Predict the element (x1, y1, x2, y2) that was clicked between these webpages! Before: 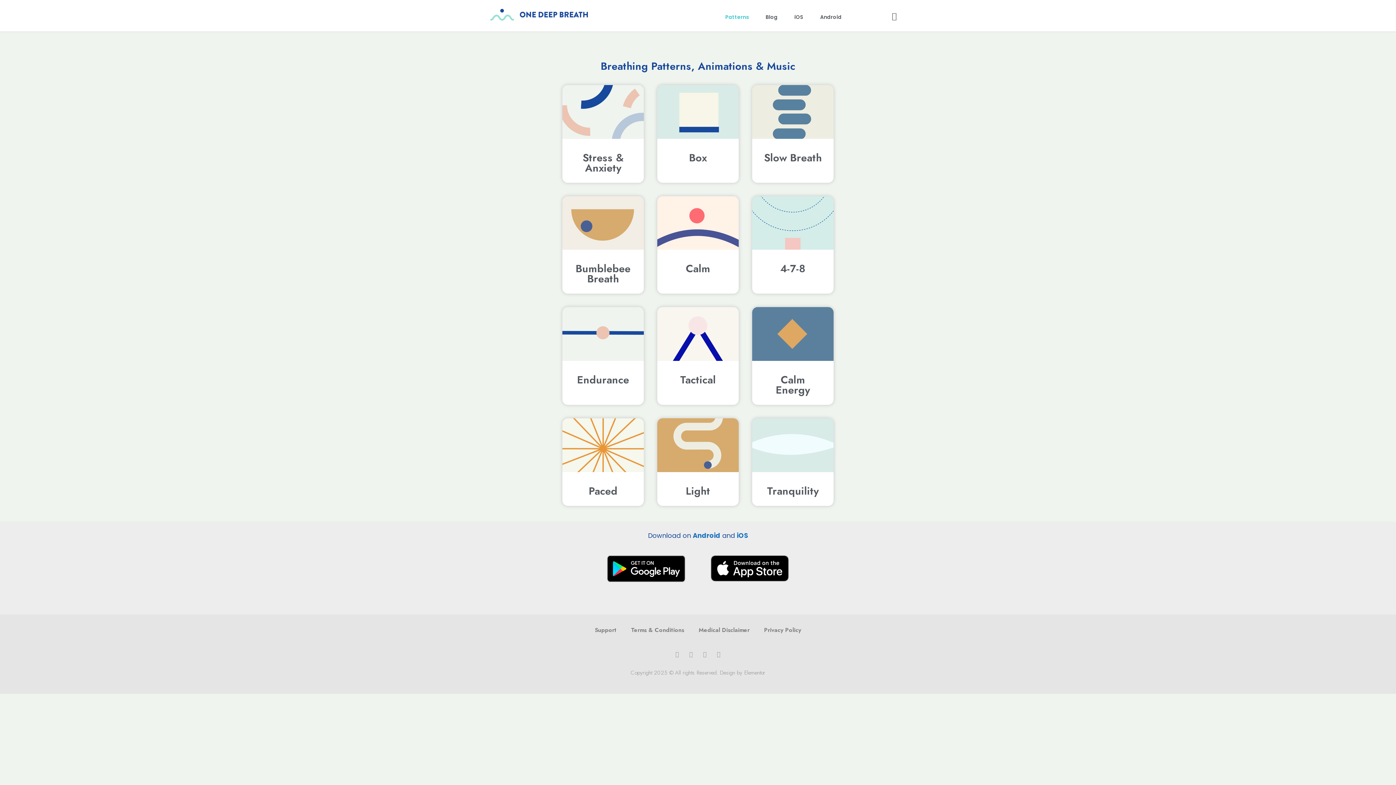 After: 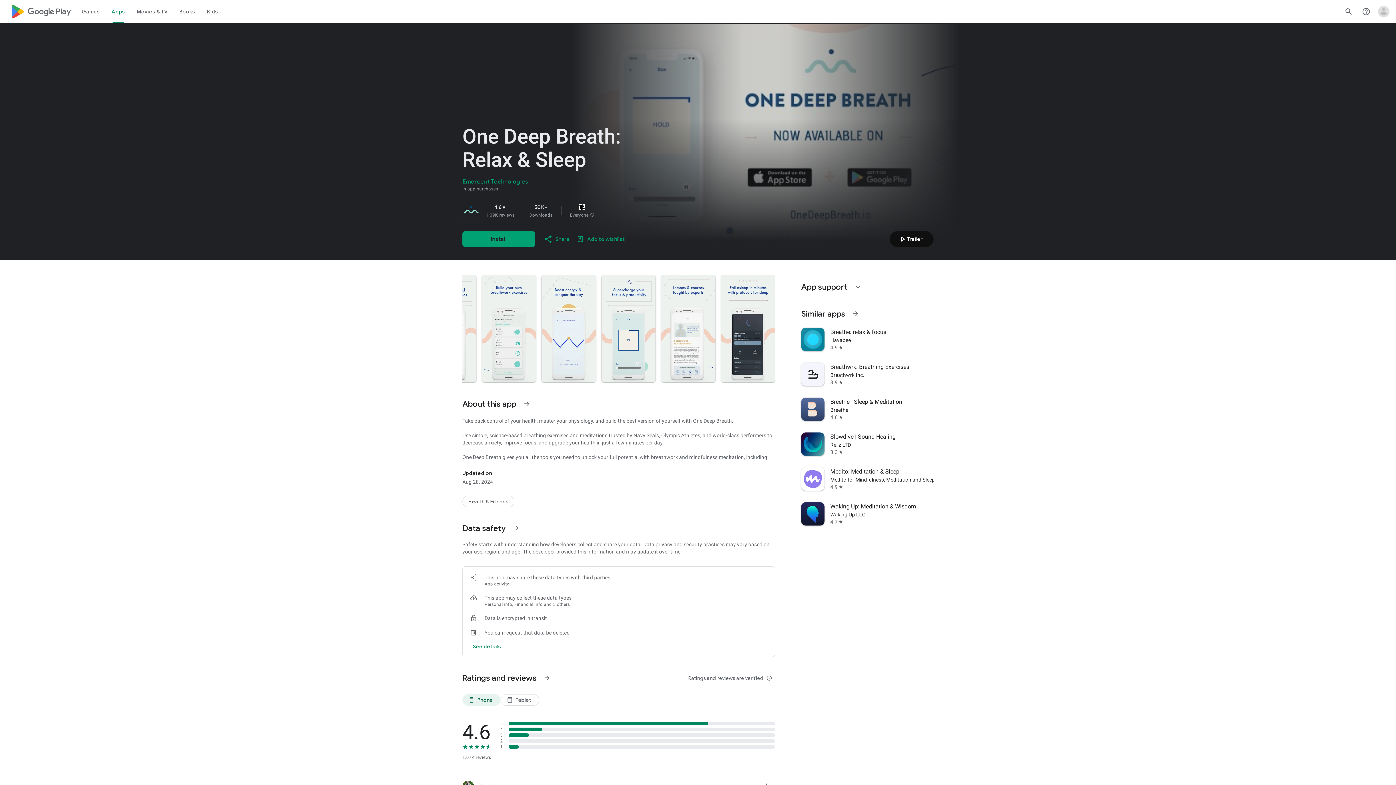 Action: label: Android bbox: (813, 6, 849, 27)